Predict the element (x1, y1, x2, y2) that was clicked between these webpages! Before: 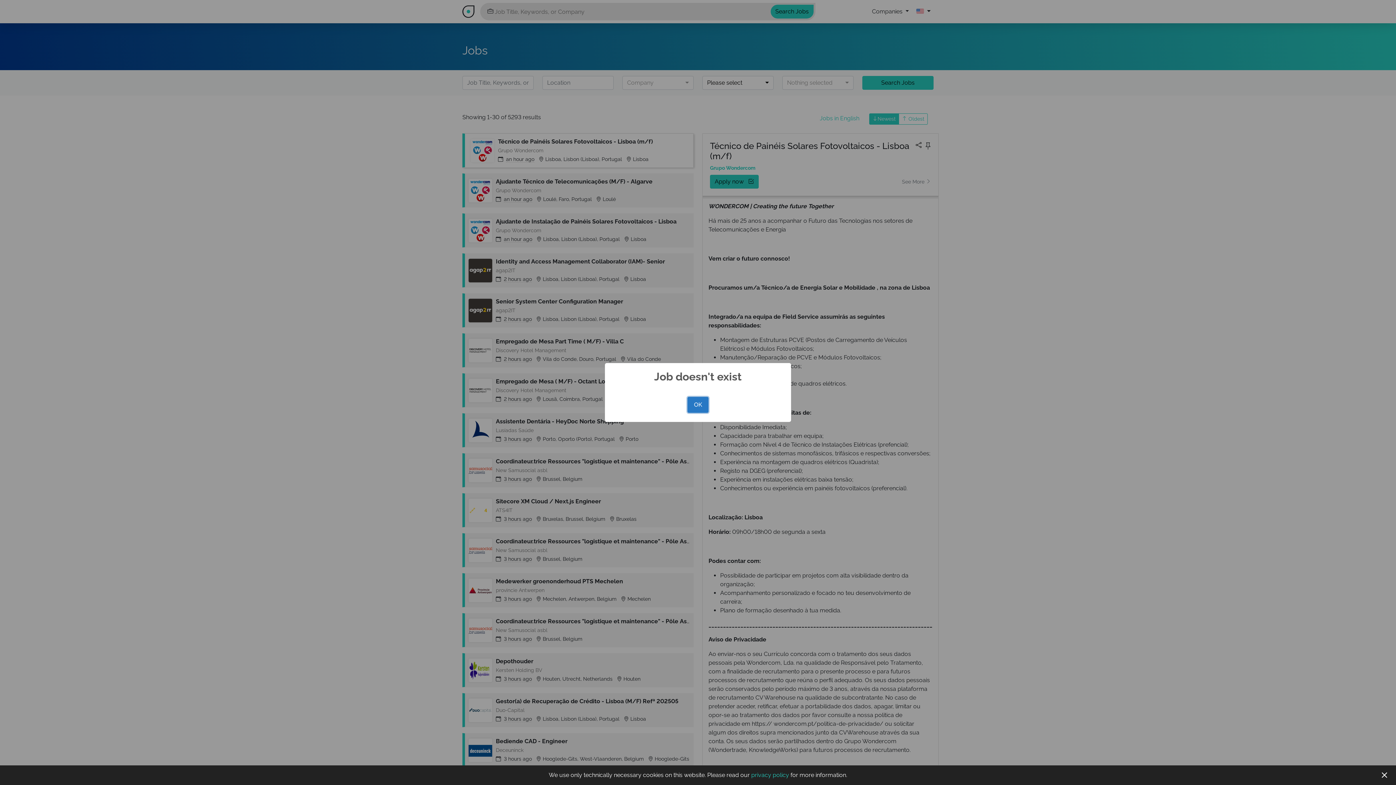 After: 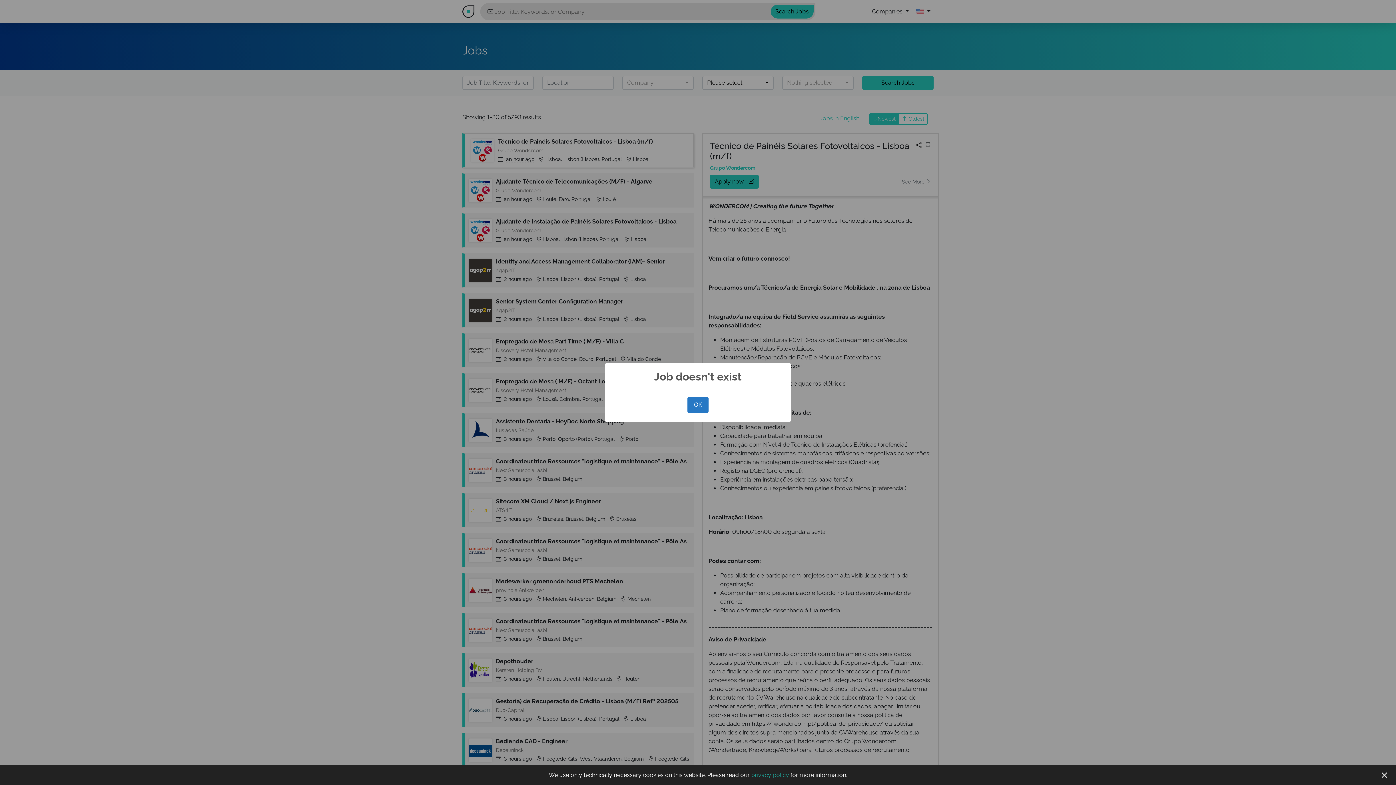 Action: bbox: (751, 772, 789, 778) label: privacy policy